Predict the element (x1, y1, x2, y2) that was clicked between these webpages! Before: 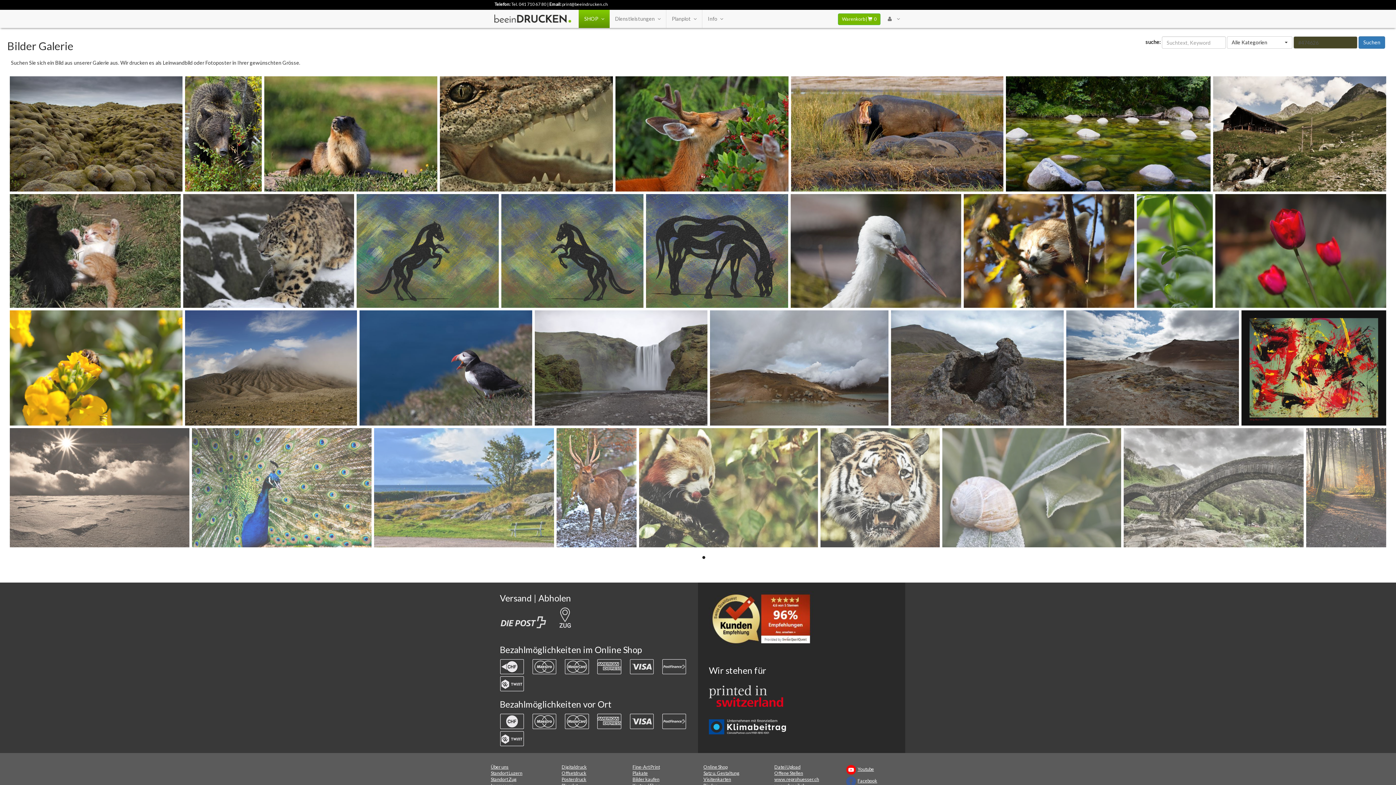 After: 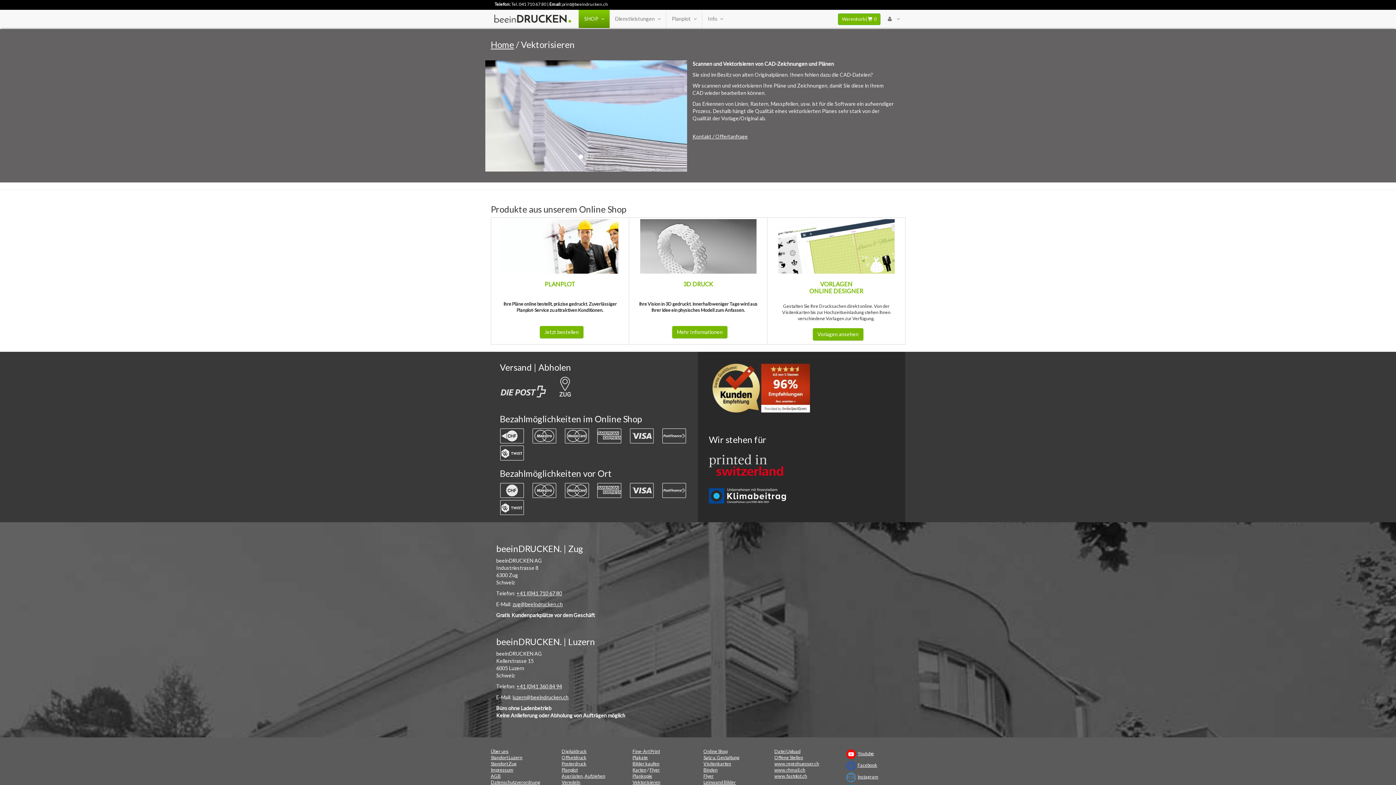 Action: label: Vektorisieren bbox: (632, 315, 660, 321)